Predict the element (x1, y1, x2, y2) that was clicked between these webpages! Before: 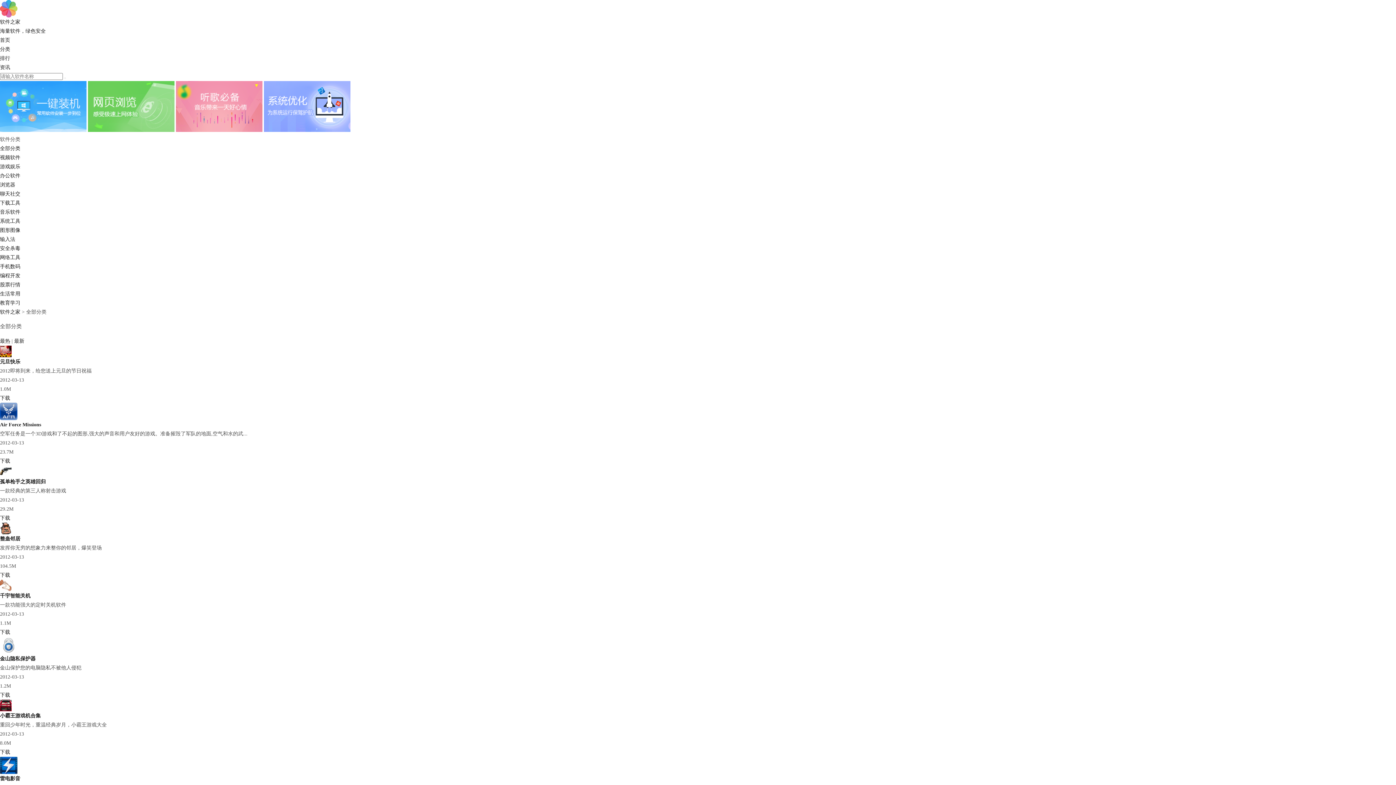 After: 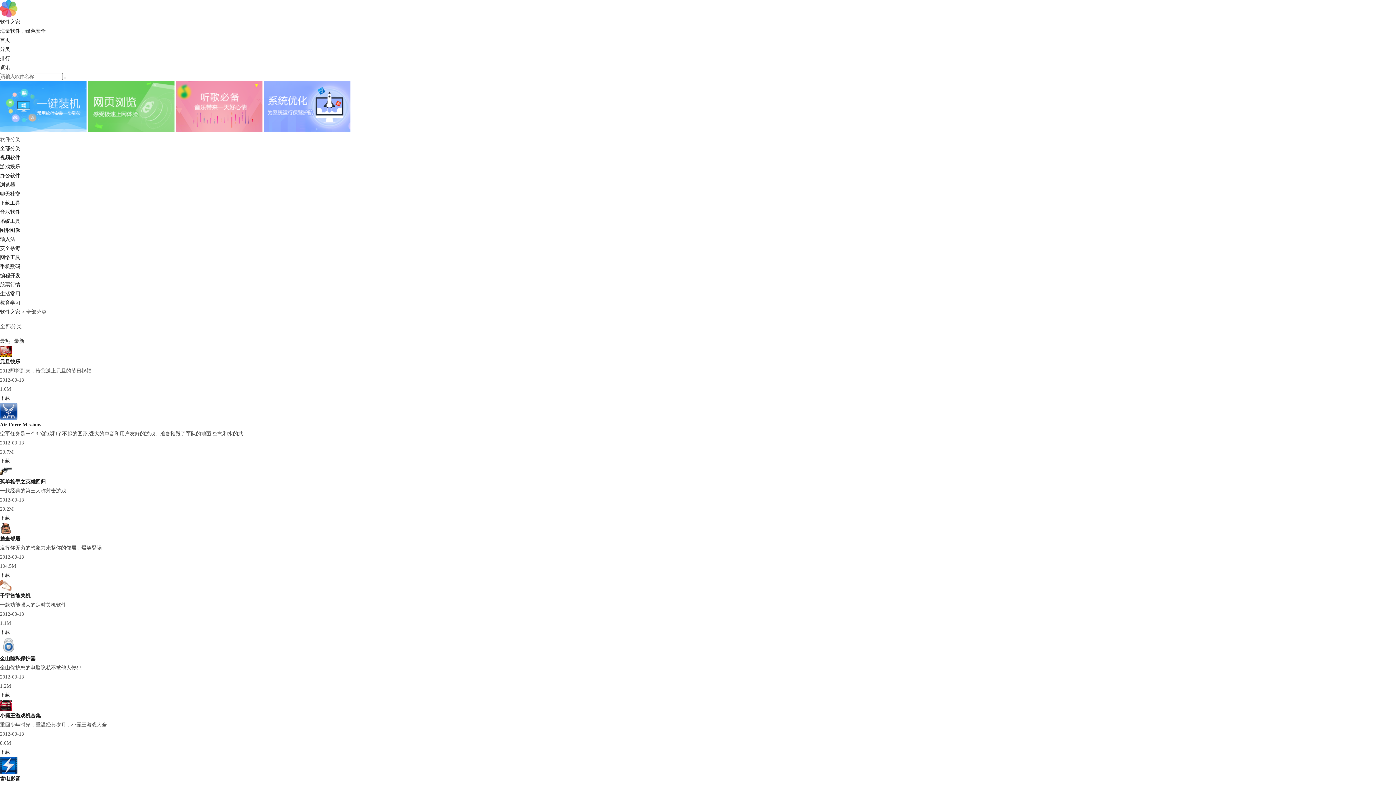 Action: bbox: (14, 338, 24, 344) label: 最新